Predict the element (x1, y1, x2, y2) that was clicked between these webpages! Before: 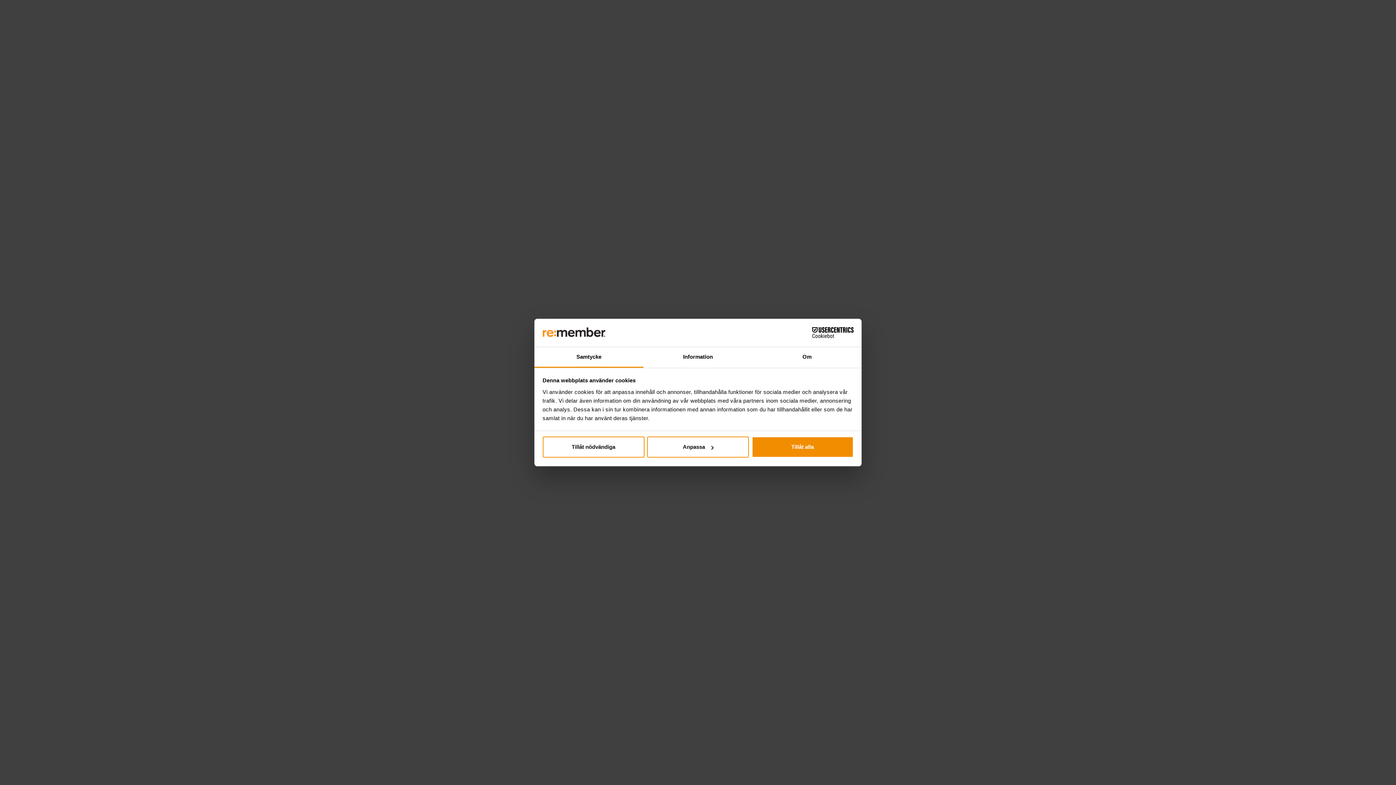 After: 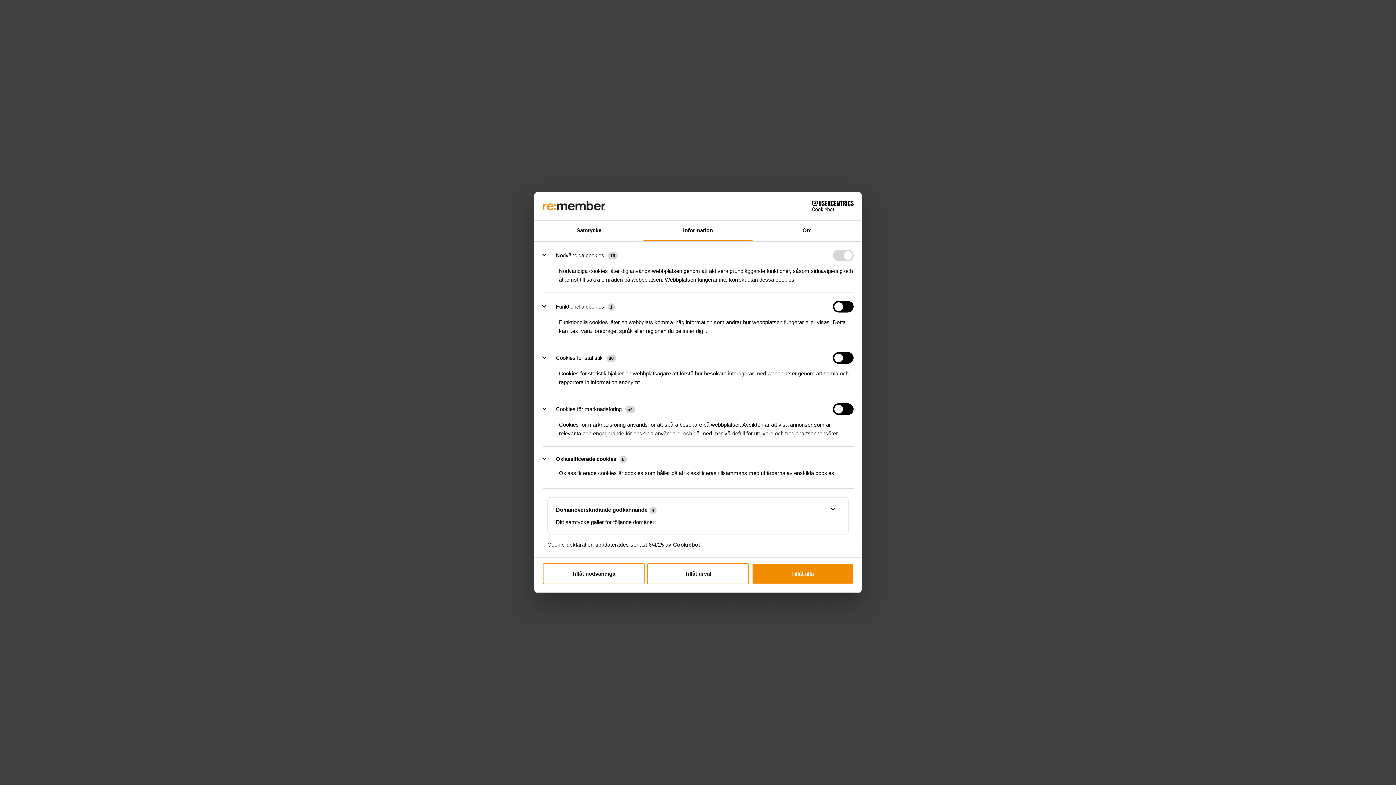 Action: label: Information bbox: (643, 347, 752, 367)